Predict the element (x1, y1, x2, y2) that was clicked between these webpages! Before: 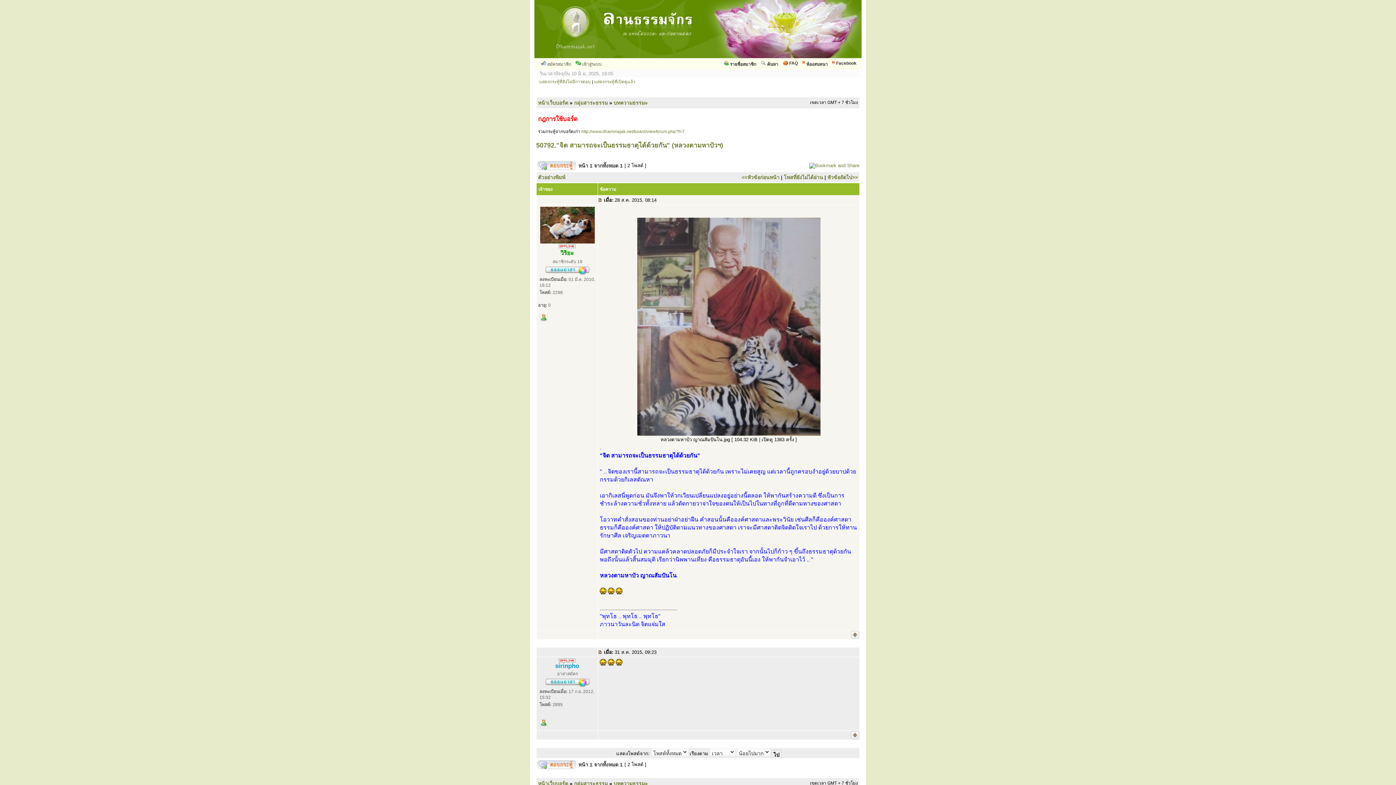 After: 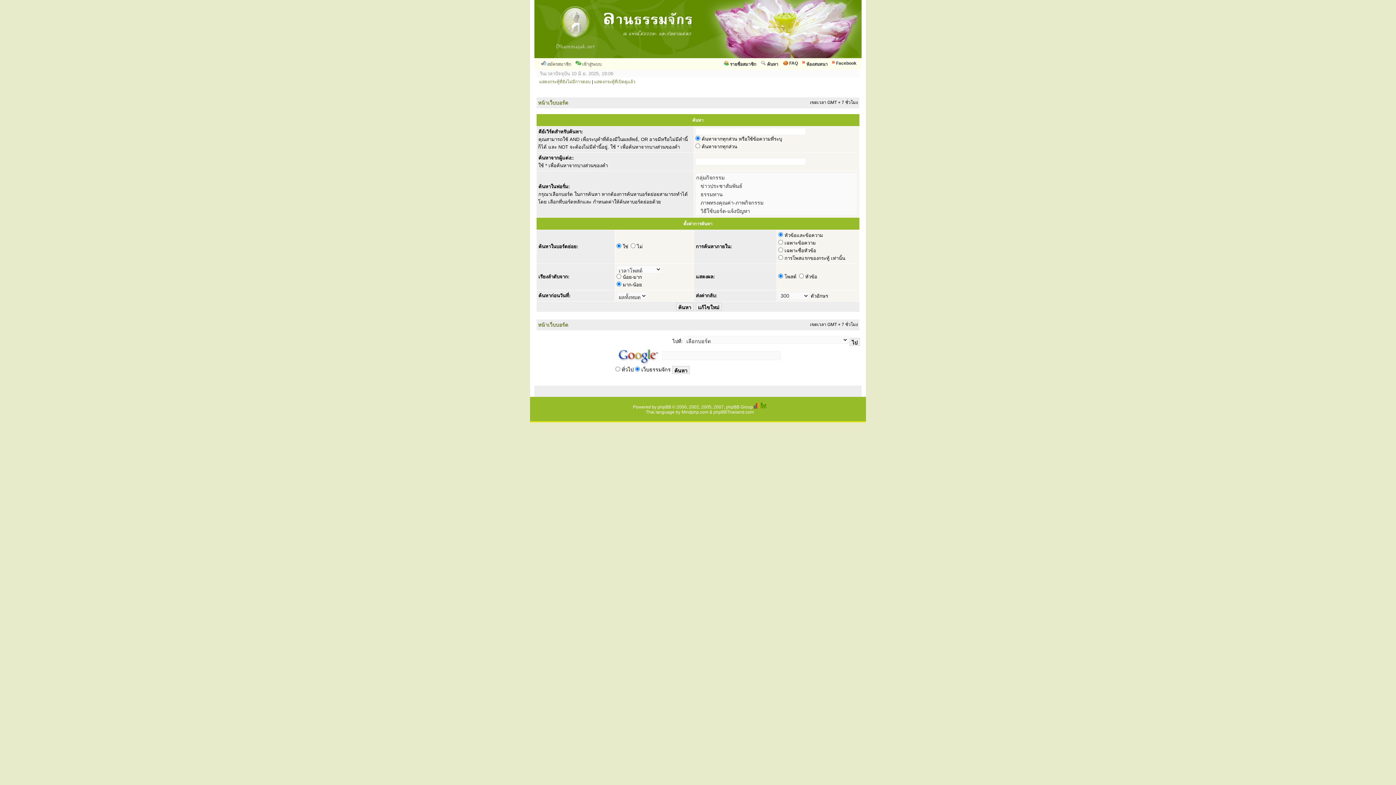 Action: bbox: (758, 58, 780, 69) label: ค้นหา